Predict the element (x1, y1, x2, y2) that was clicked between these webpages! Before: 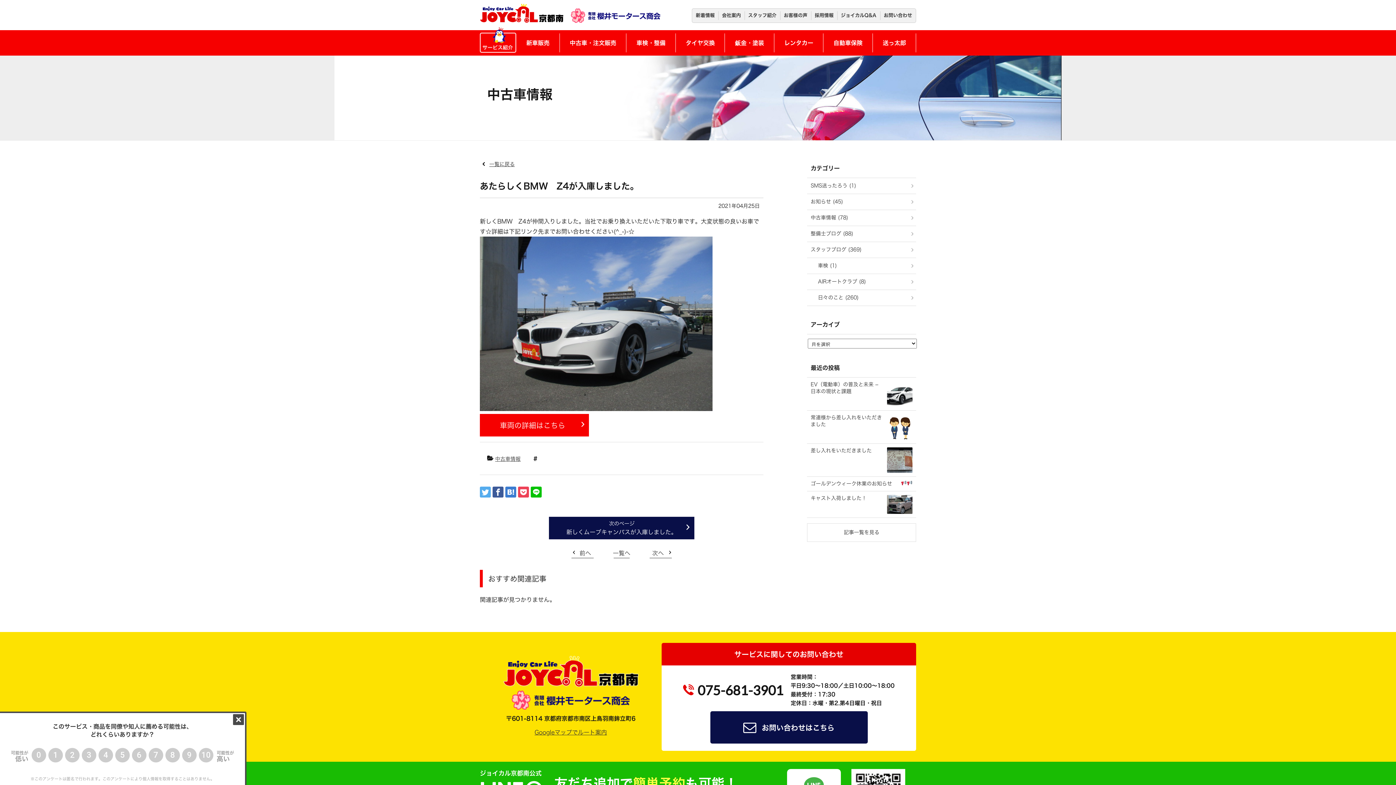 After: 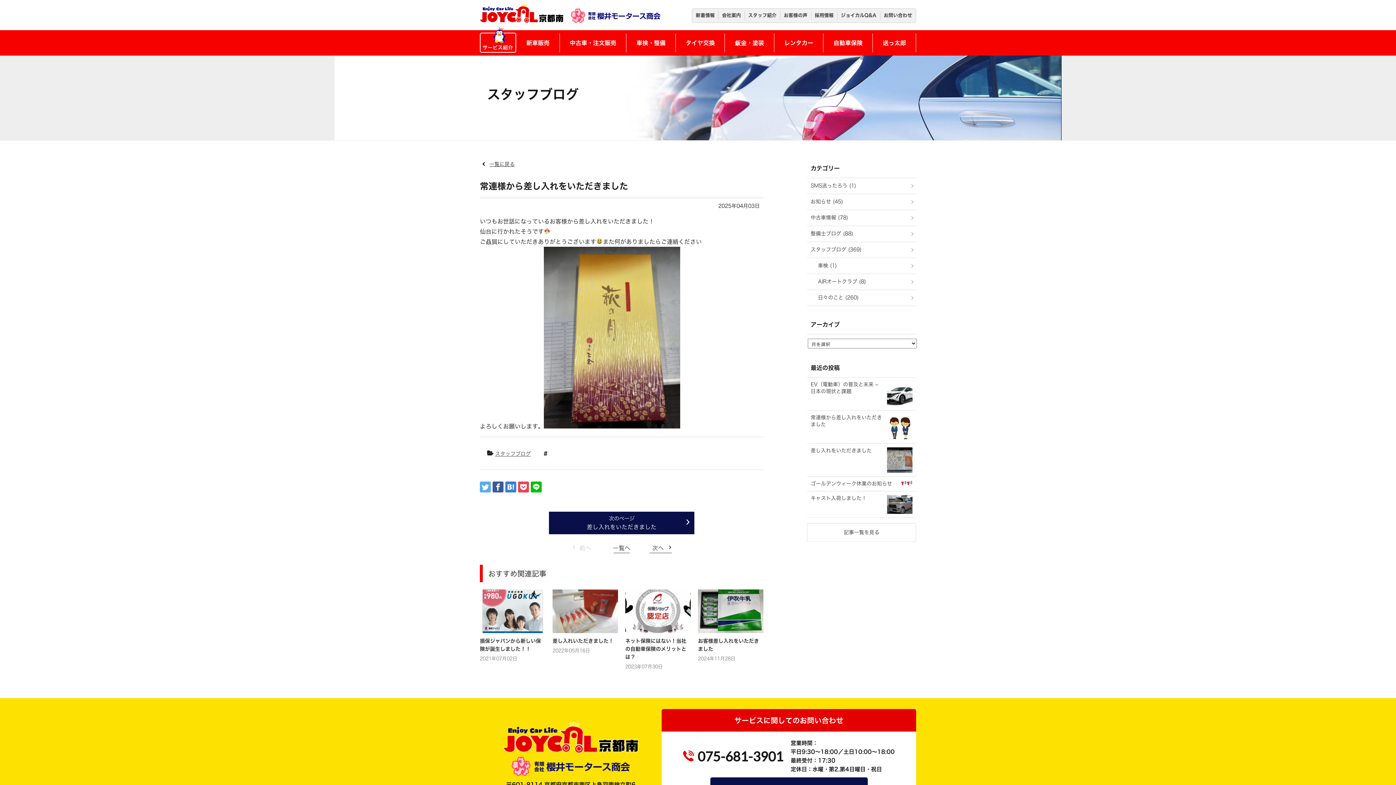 Action: label: 常連様から差し入れをいただきました bbox: (810, 414, 912, 428)